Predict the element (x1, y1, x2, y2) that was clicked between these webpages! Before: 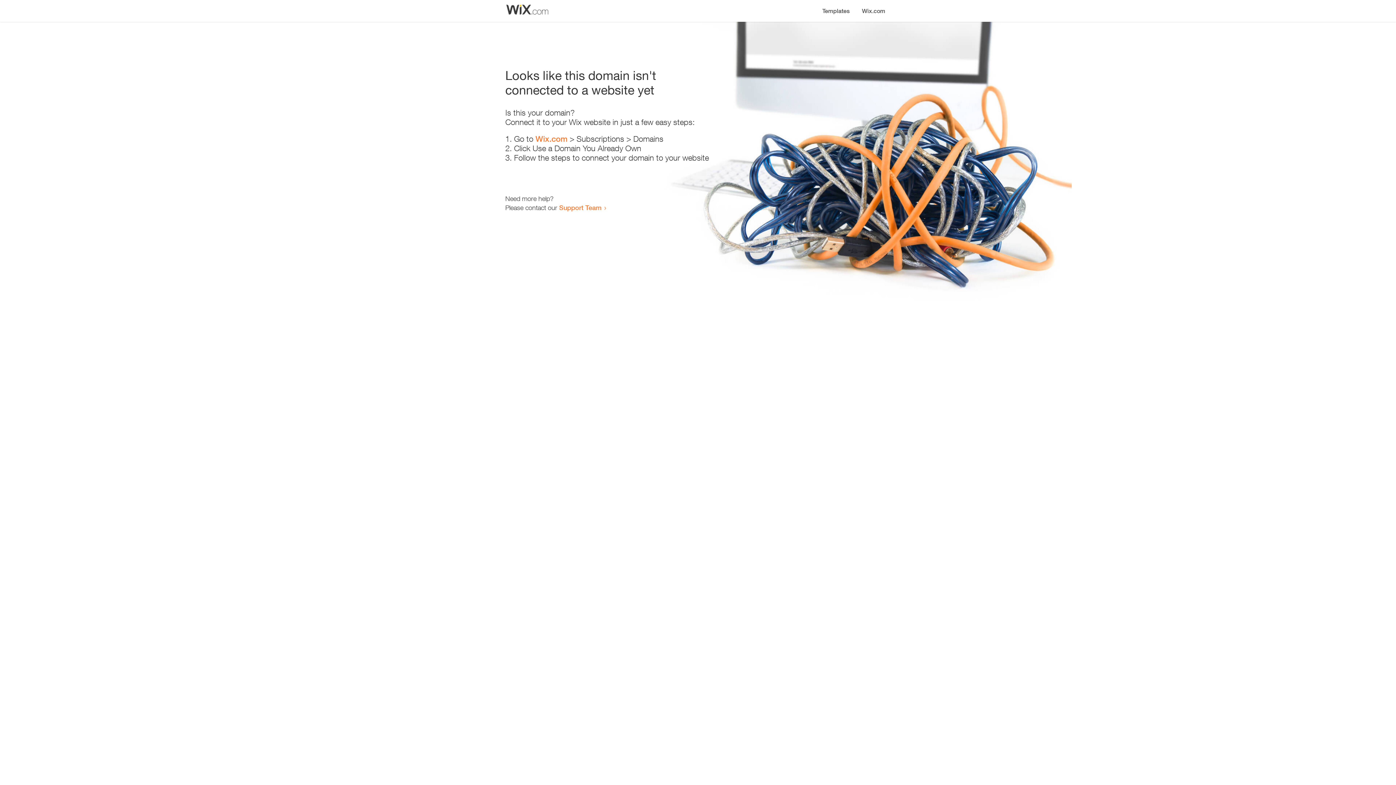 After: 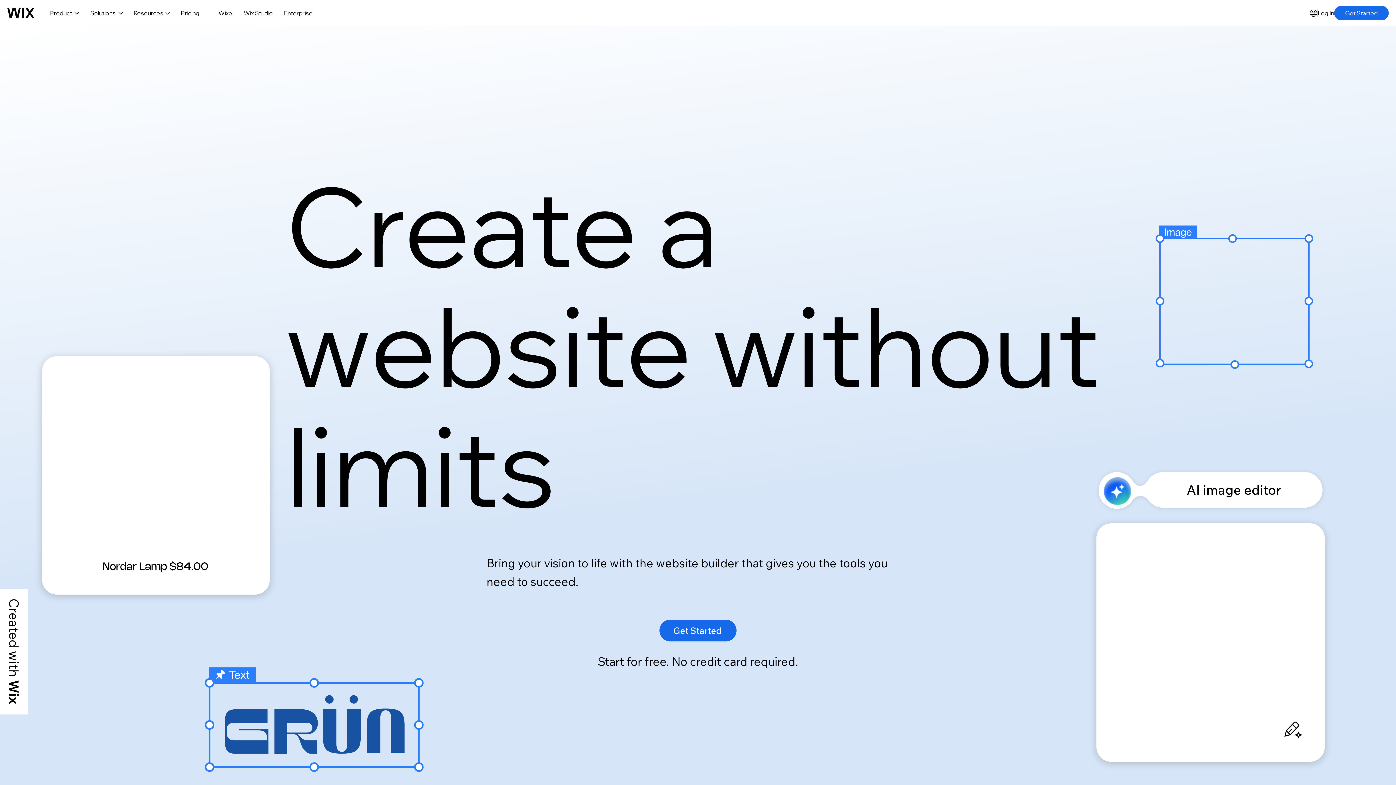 Action: label: Wix.com bbox: (535, 134, 567, 143)